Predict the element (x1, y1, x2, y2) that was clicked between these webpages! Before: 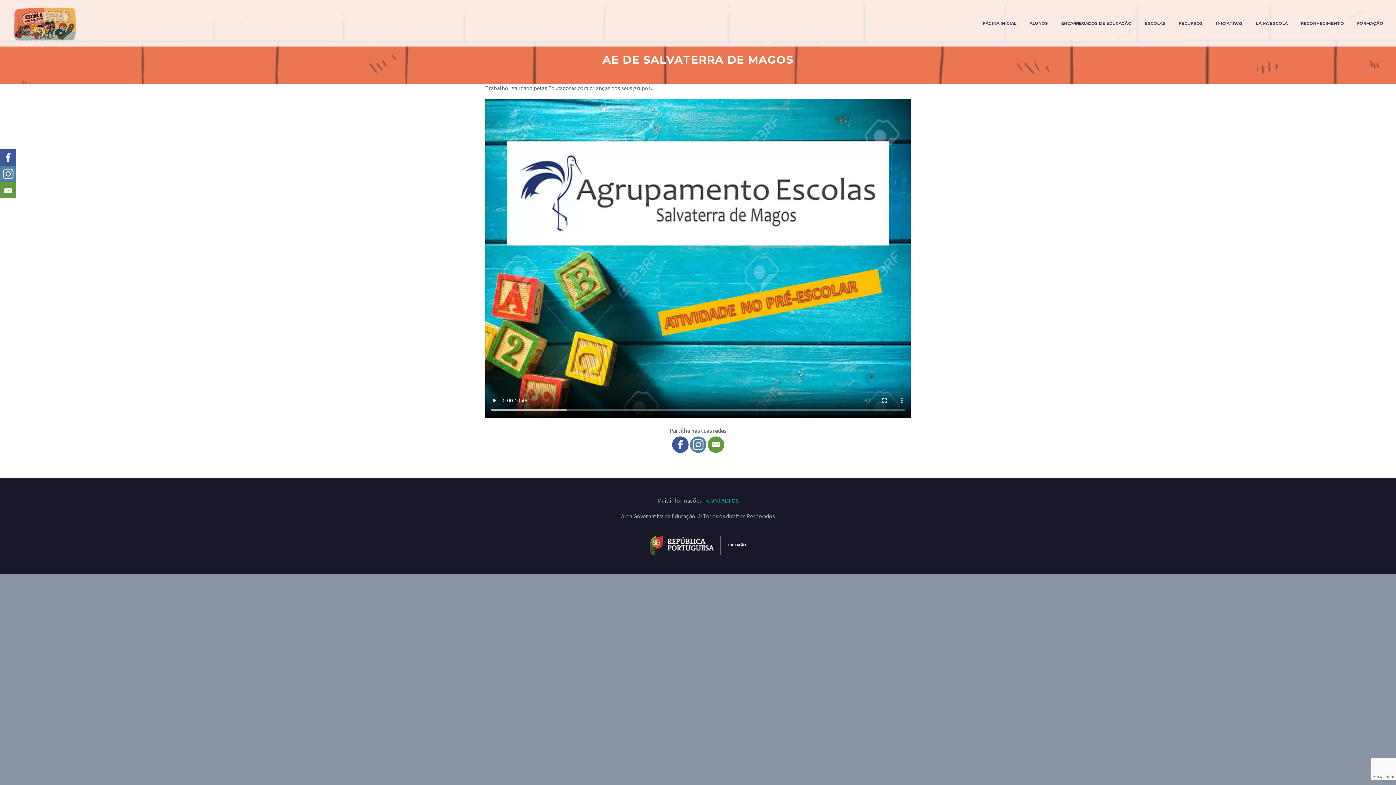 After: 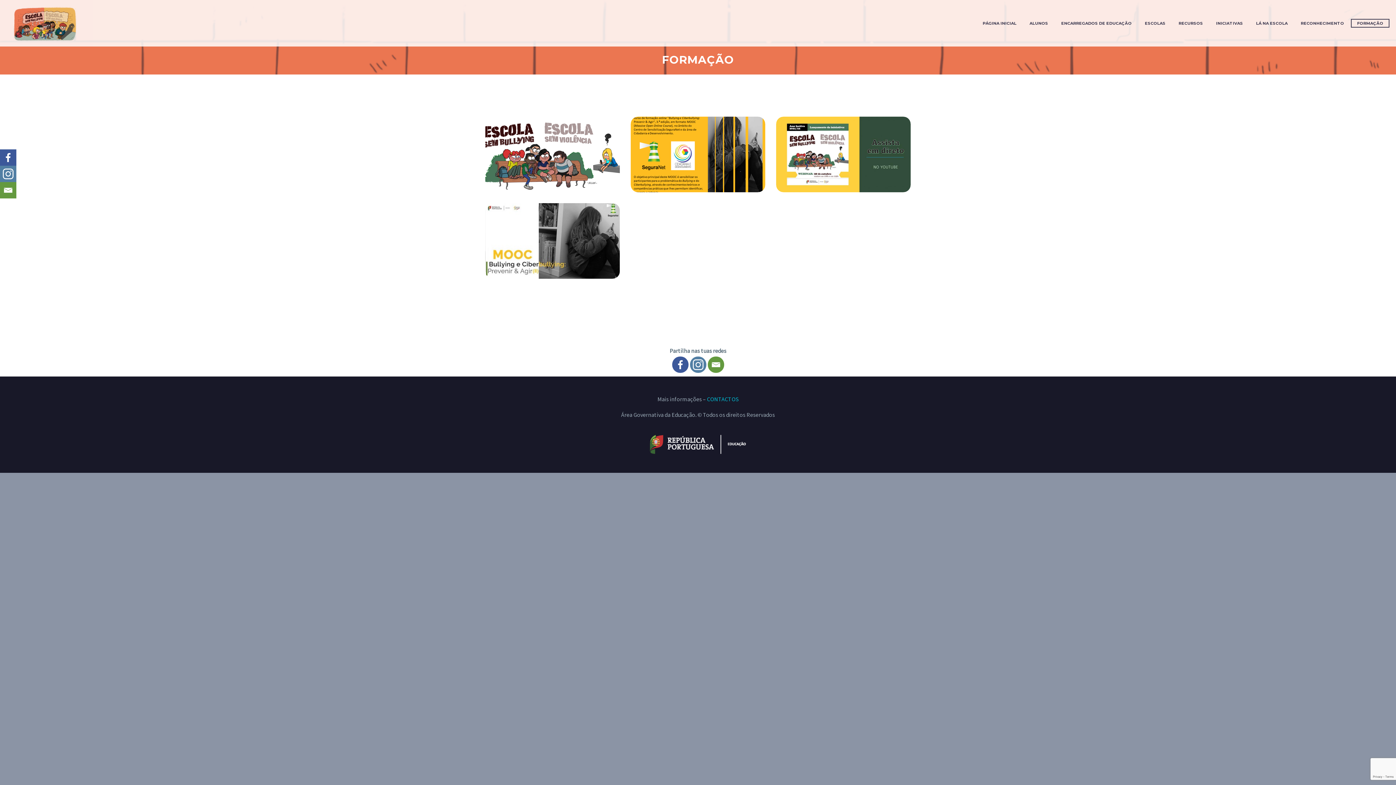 Action: label: FORMAÇÃO bbox: (1352, 19, 1389, 26)